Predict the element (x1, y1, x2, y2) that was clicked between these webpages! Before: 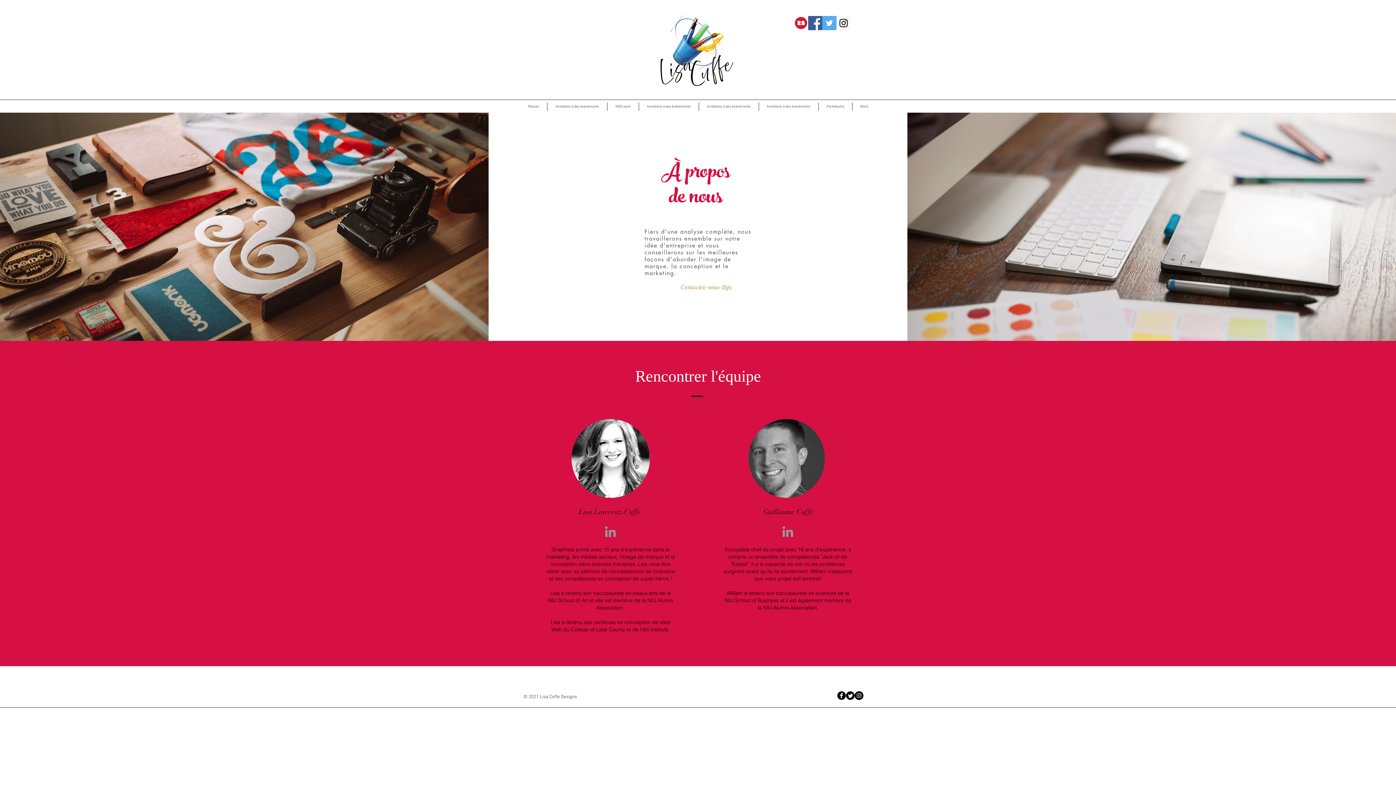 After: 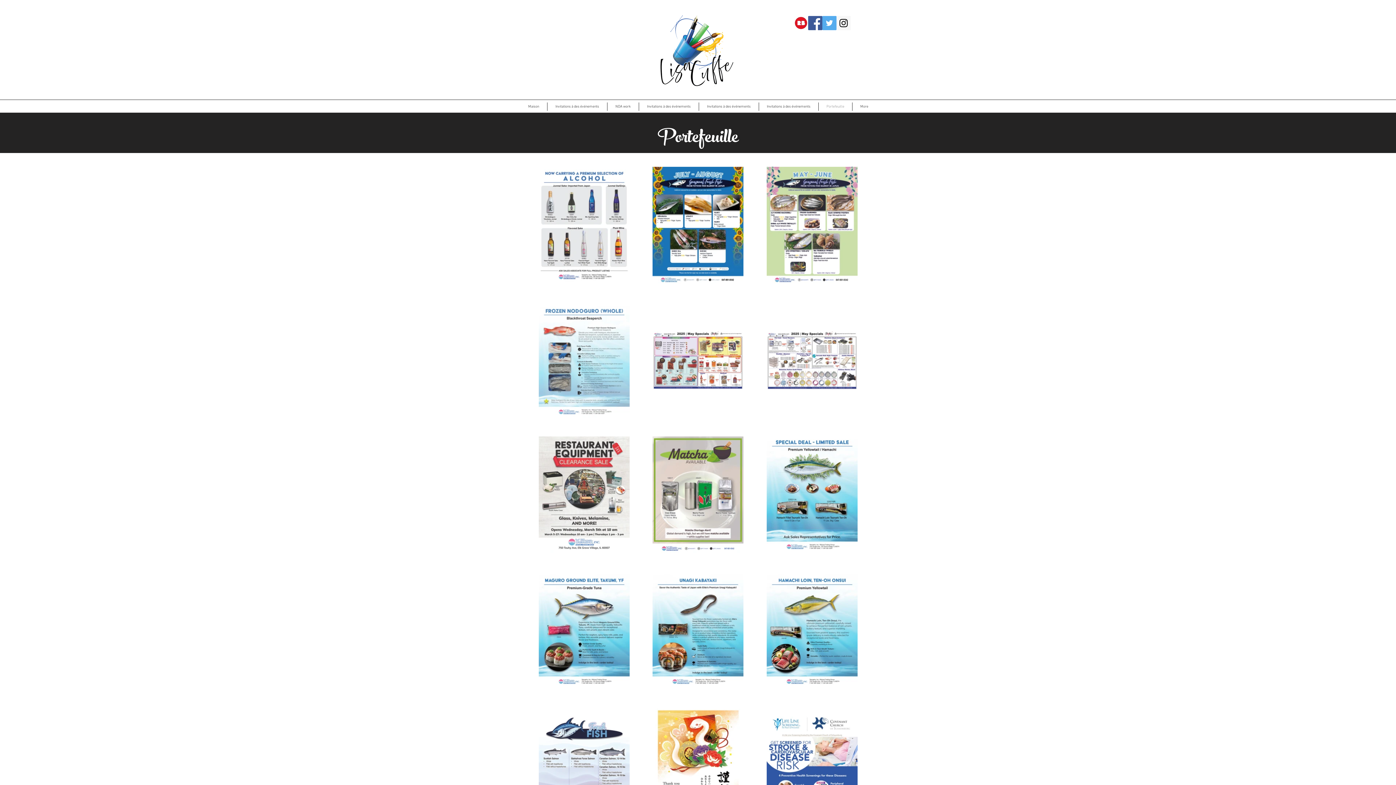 Action: label: Portefeuille bbox: (818, 102, 852, 110)